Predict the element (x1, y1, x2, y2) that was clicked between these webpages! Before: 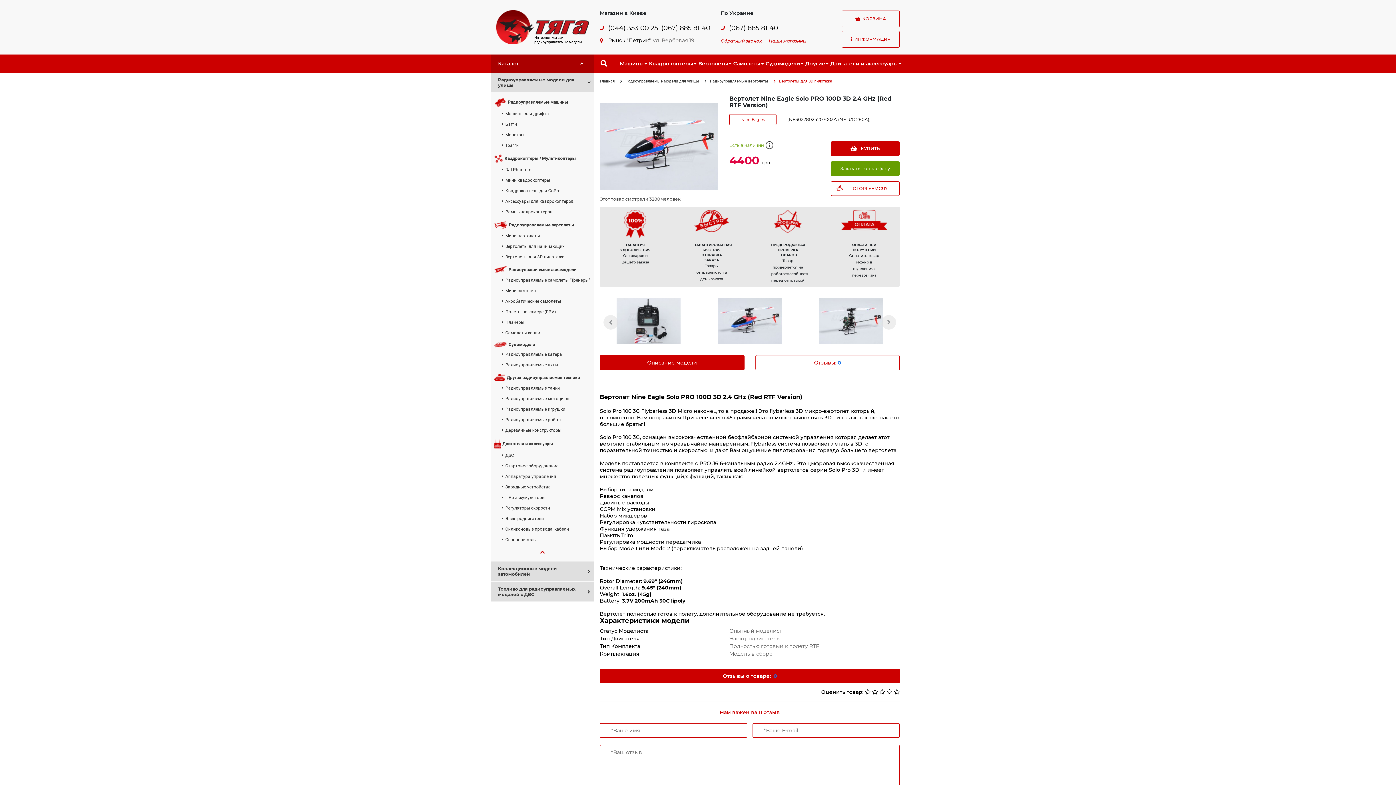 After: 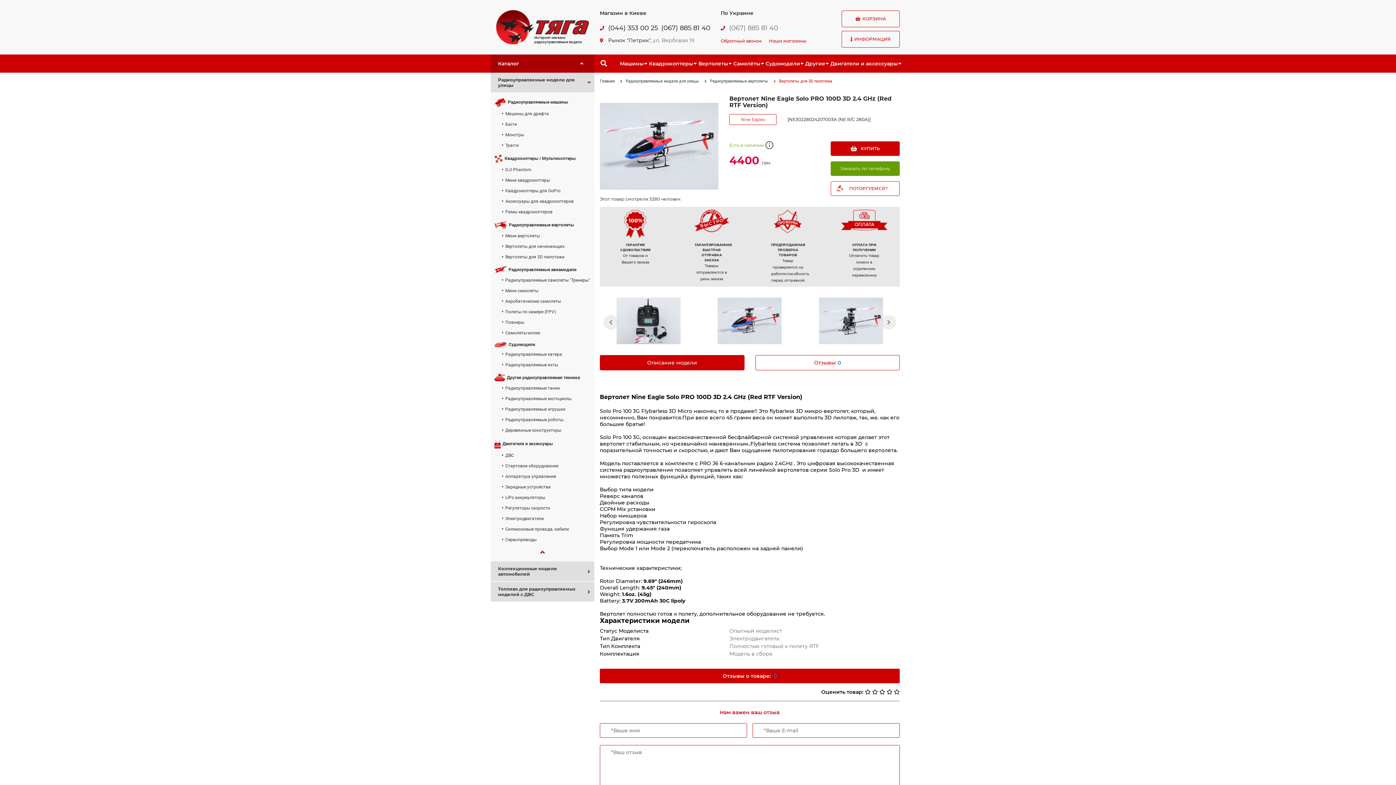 Action: bbox: (726, 24, 827, 31) label: (067) 885 81 40